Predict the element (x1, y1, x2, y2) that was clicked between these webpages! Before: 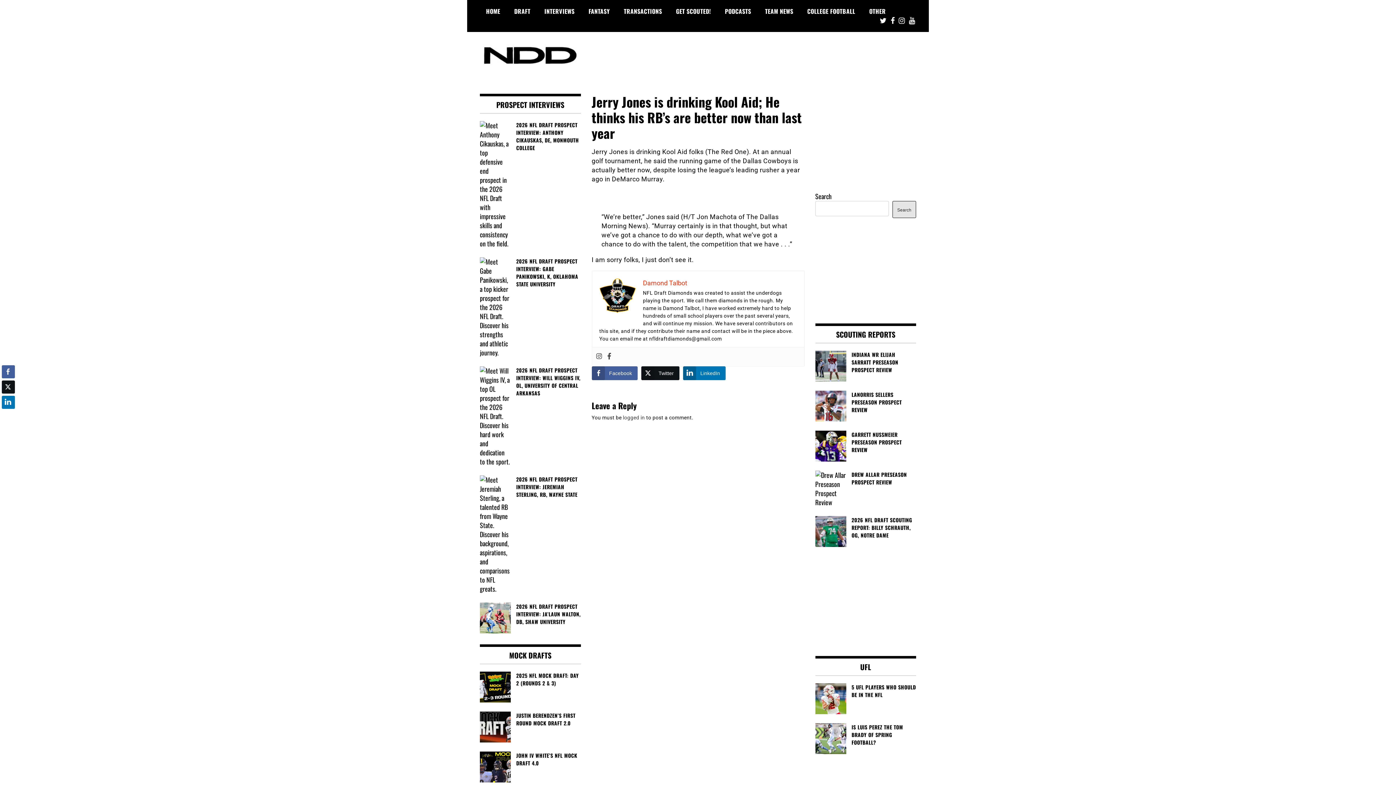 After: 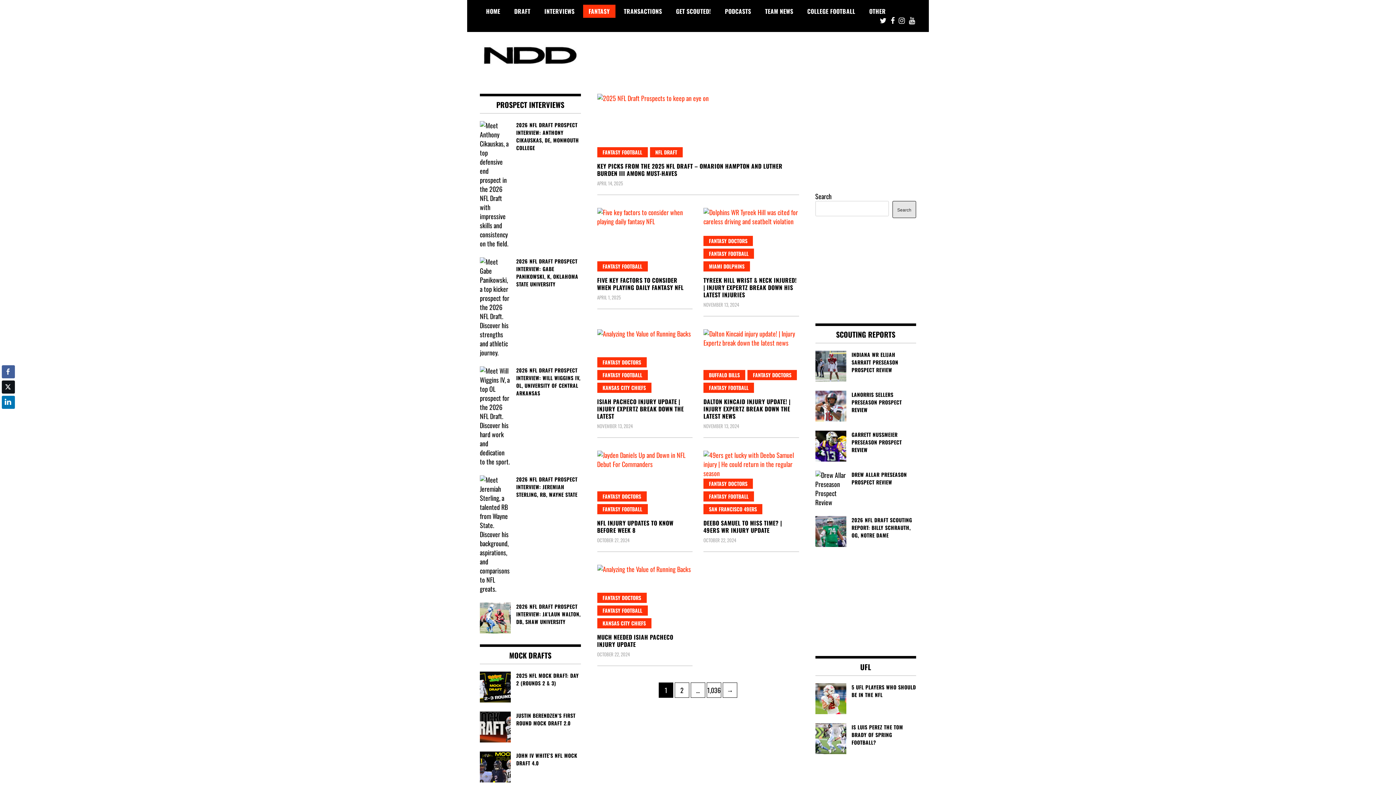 Action: label: FANTASY bbox: (583, 4, 615, 17)